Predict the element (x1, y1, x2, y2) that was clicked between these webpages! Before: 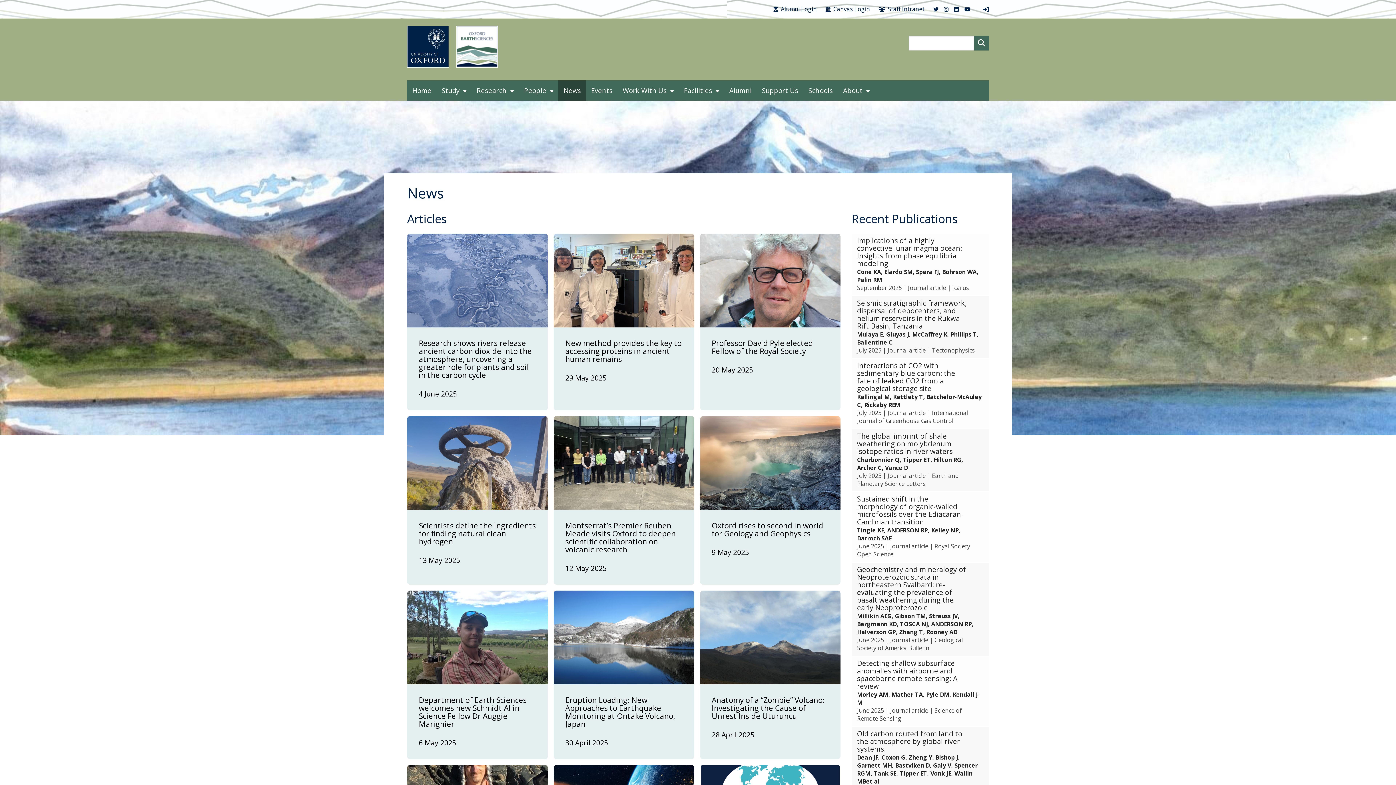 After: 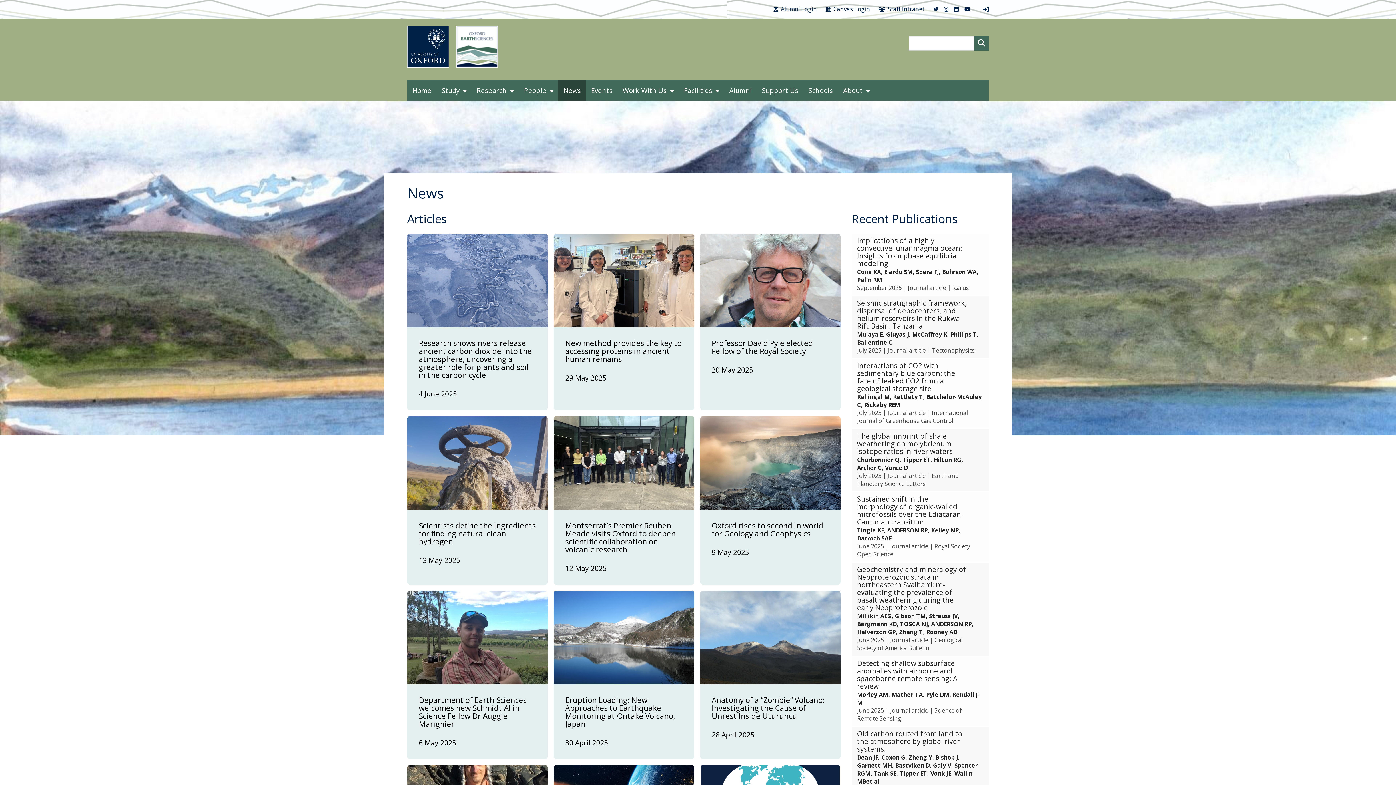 Action: label: Alumni Login bbox: (773, 1, 822, 16)